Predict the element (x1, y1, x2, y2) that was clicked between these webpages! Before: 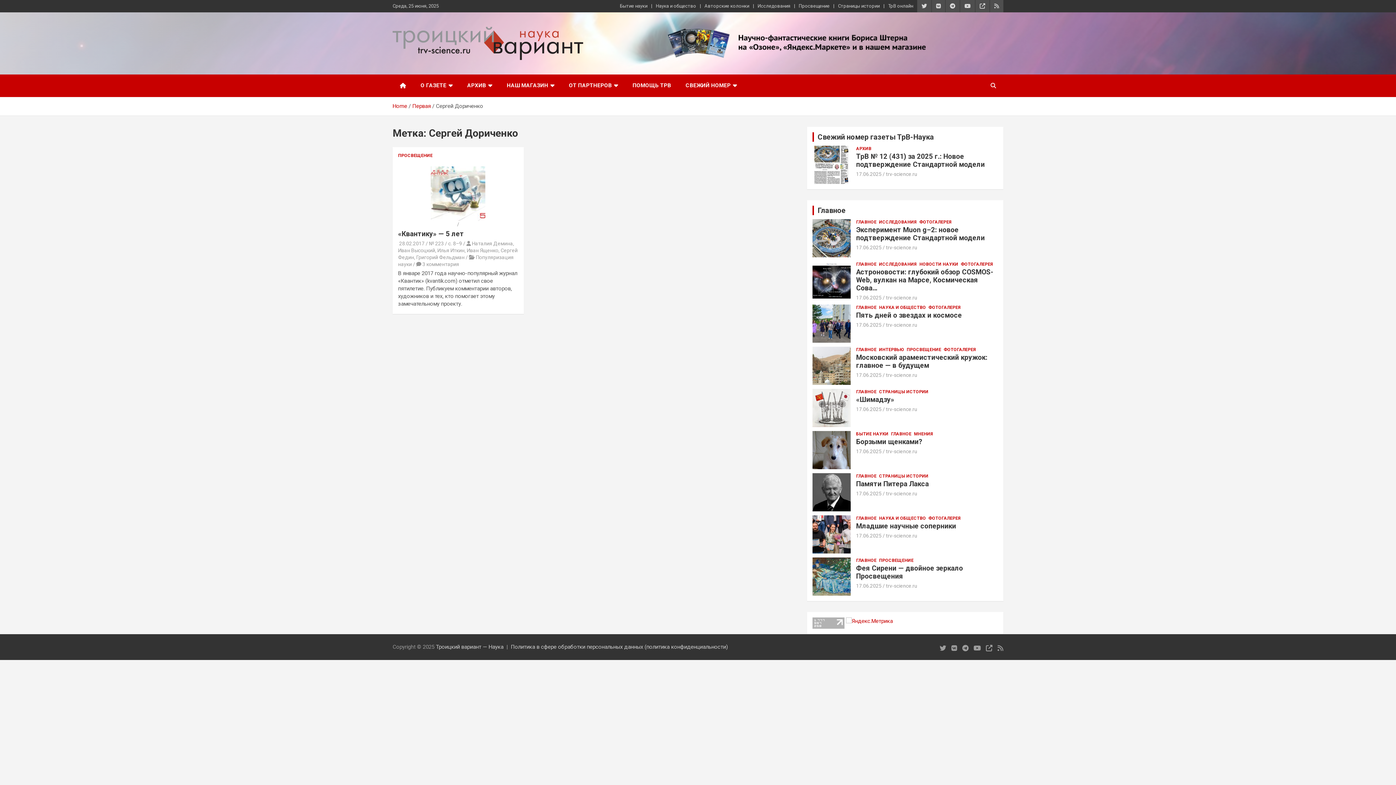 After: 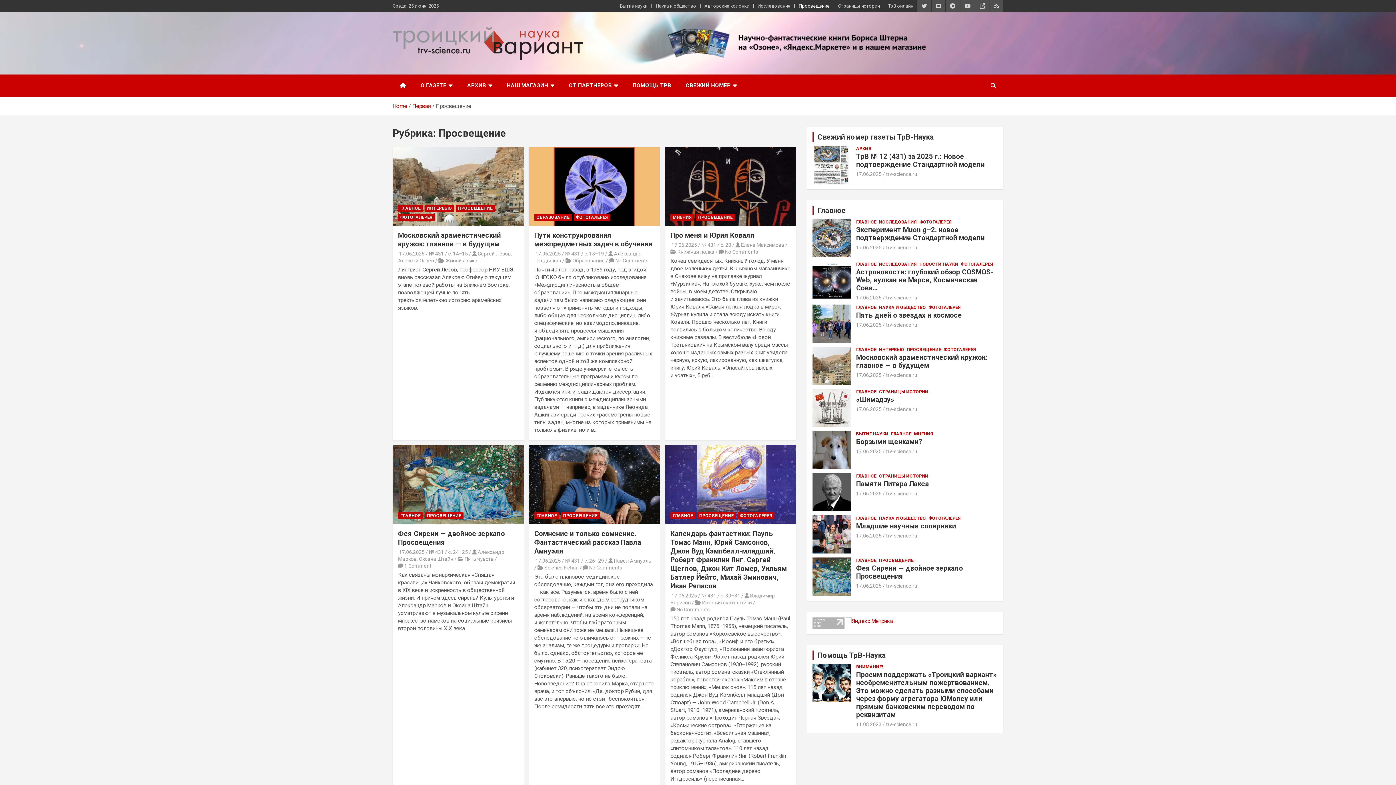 Action: label: ПРОСВЕЩЕНИЕ bbox: (906, 346, 941, 352)